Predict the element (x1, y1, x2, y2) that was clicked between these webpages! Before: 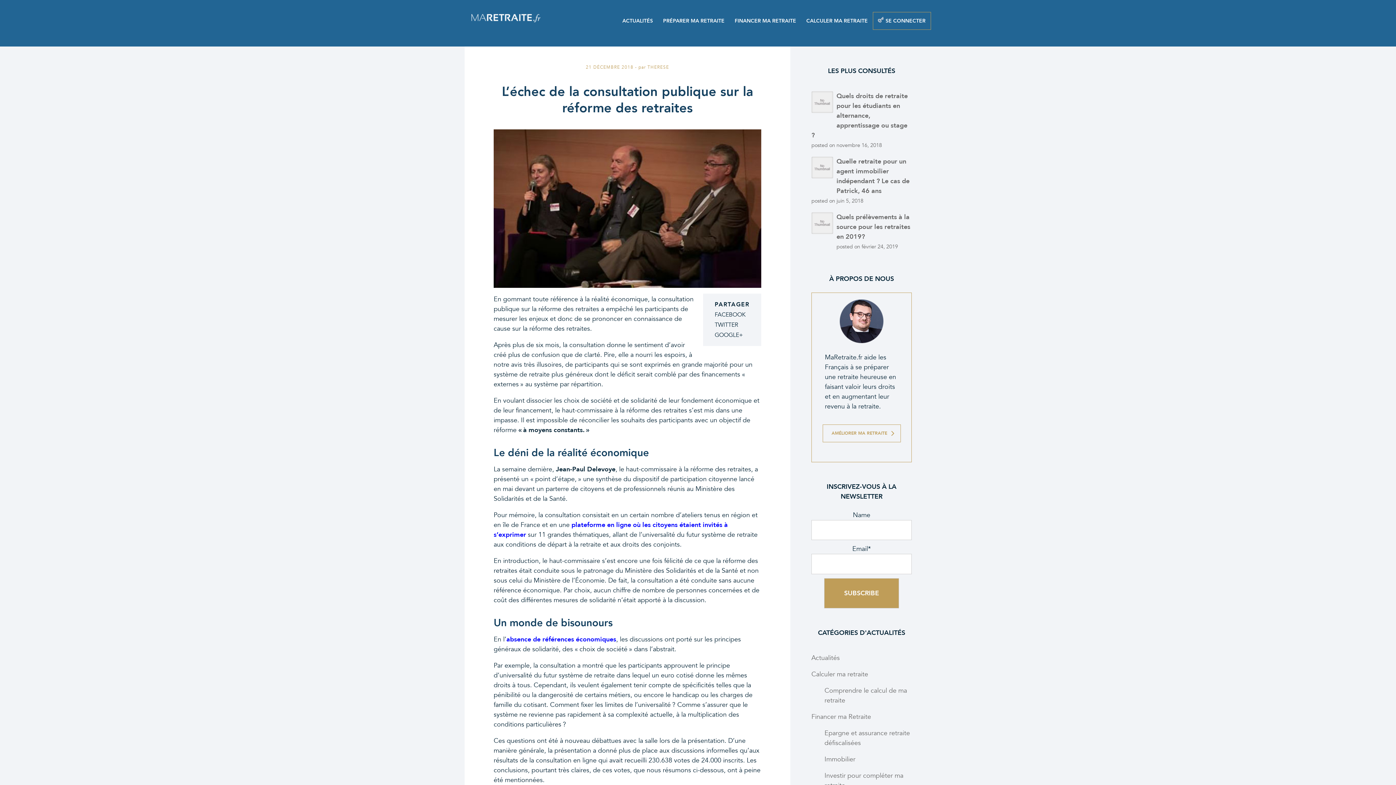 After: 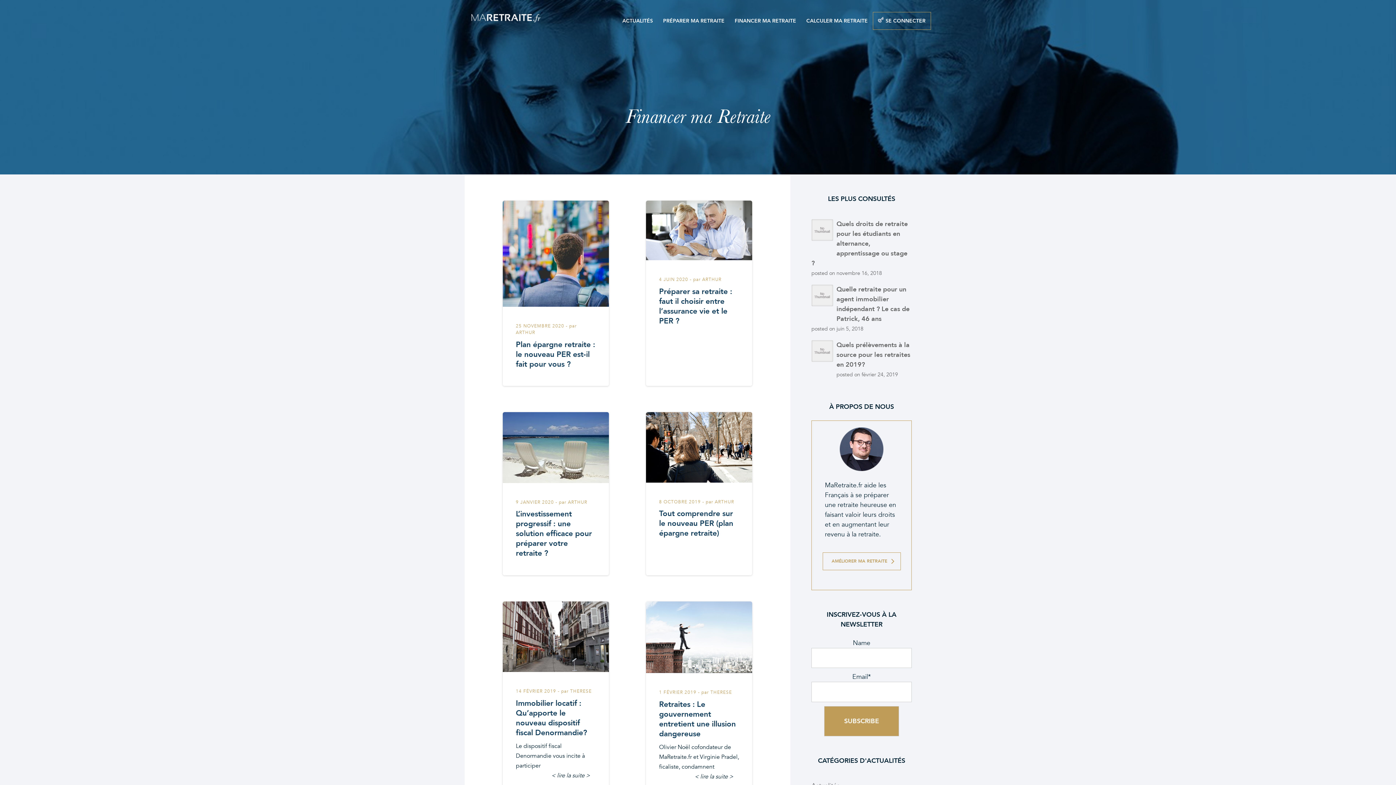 Action: label: FINANCER MA RETRAITE bbox: (729, 8, 801, 32)